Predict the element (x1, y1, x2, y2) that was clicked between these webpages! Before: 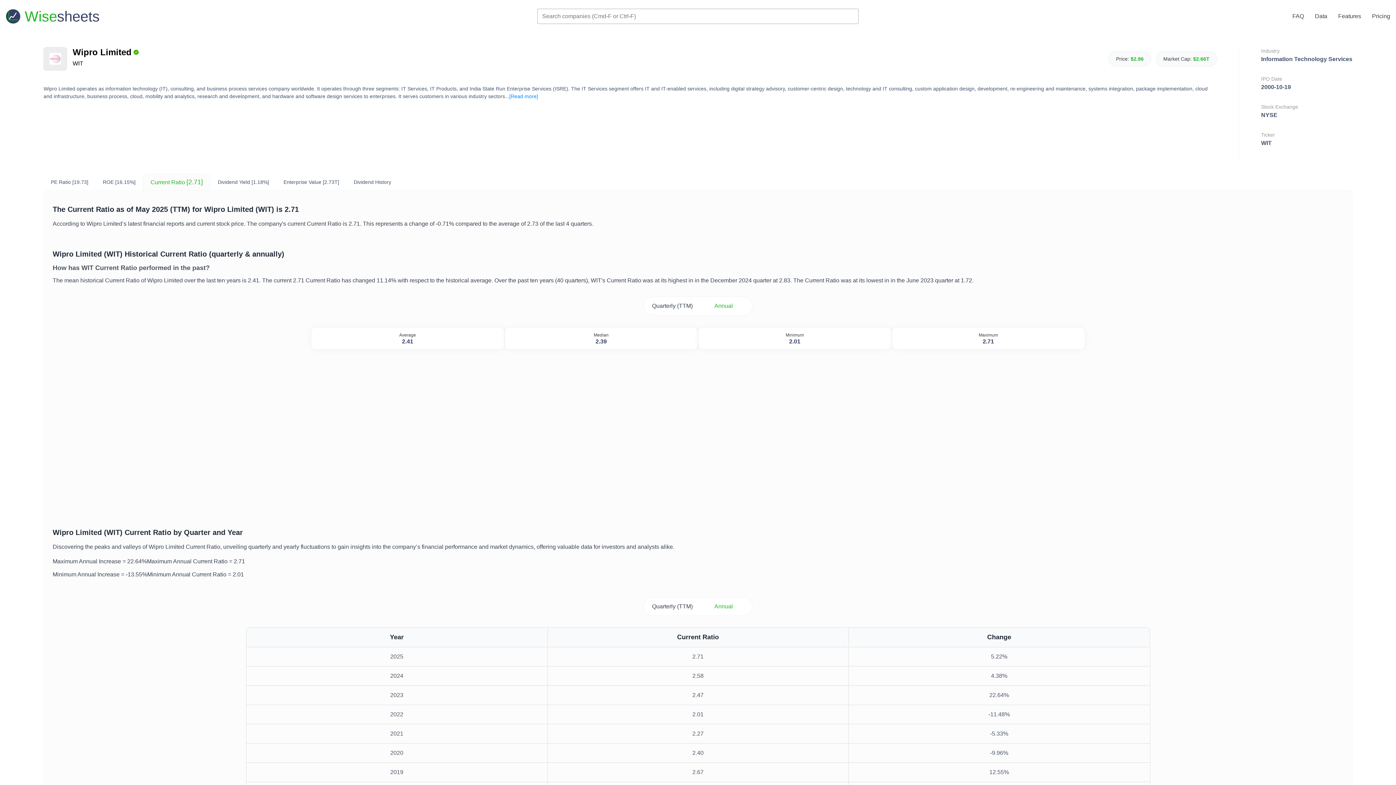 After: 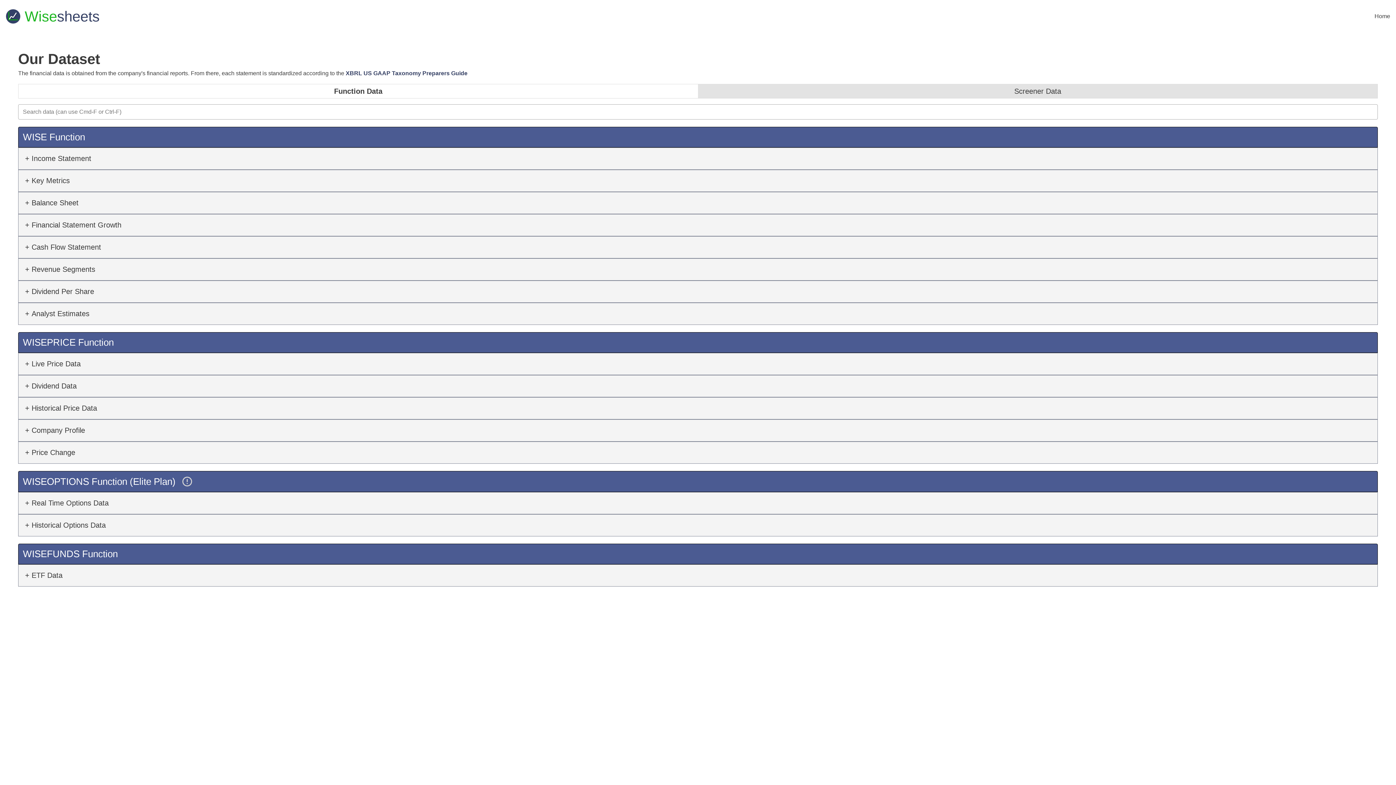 Action: label: Data bbox: (1315, 13, 1327, 19)